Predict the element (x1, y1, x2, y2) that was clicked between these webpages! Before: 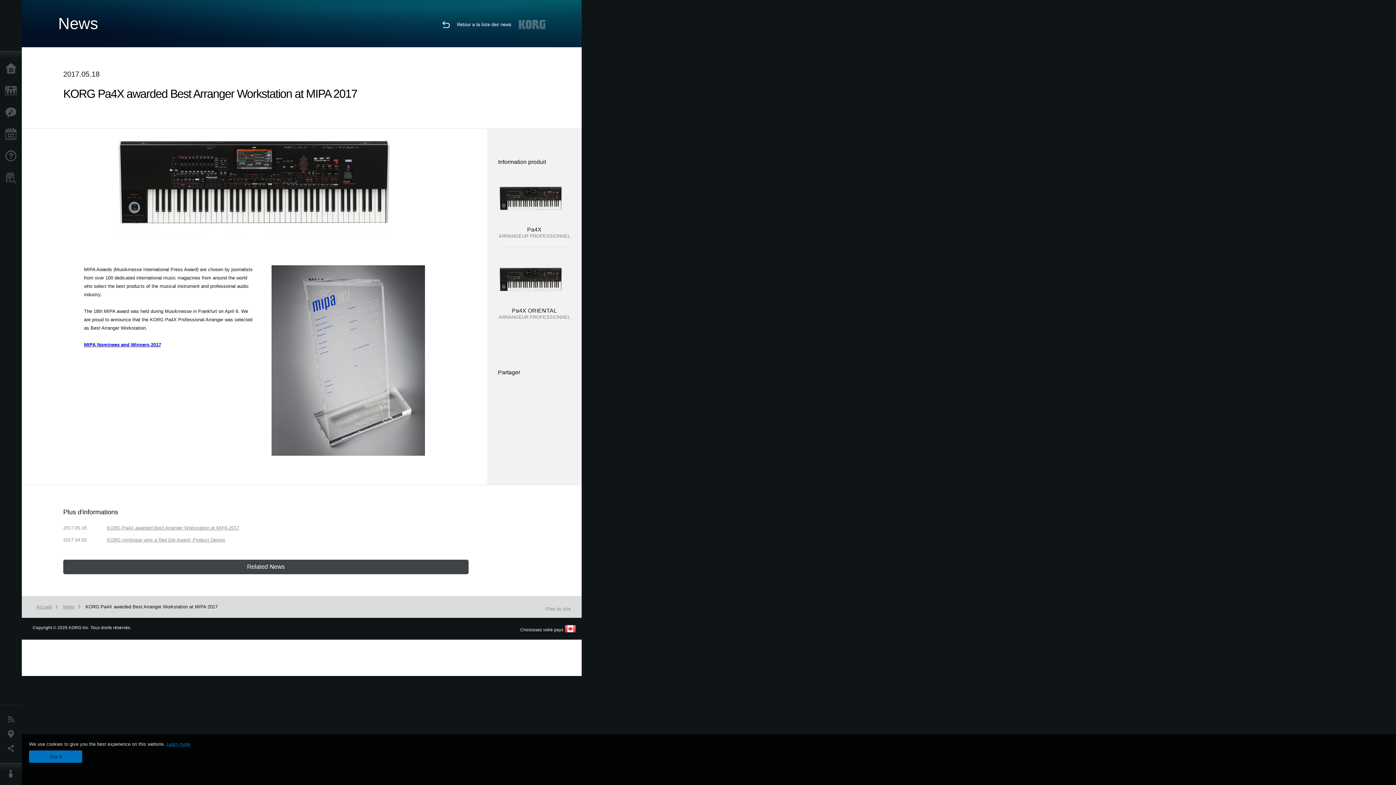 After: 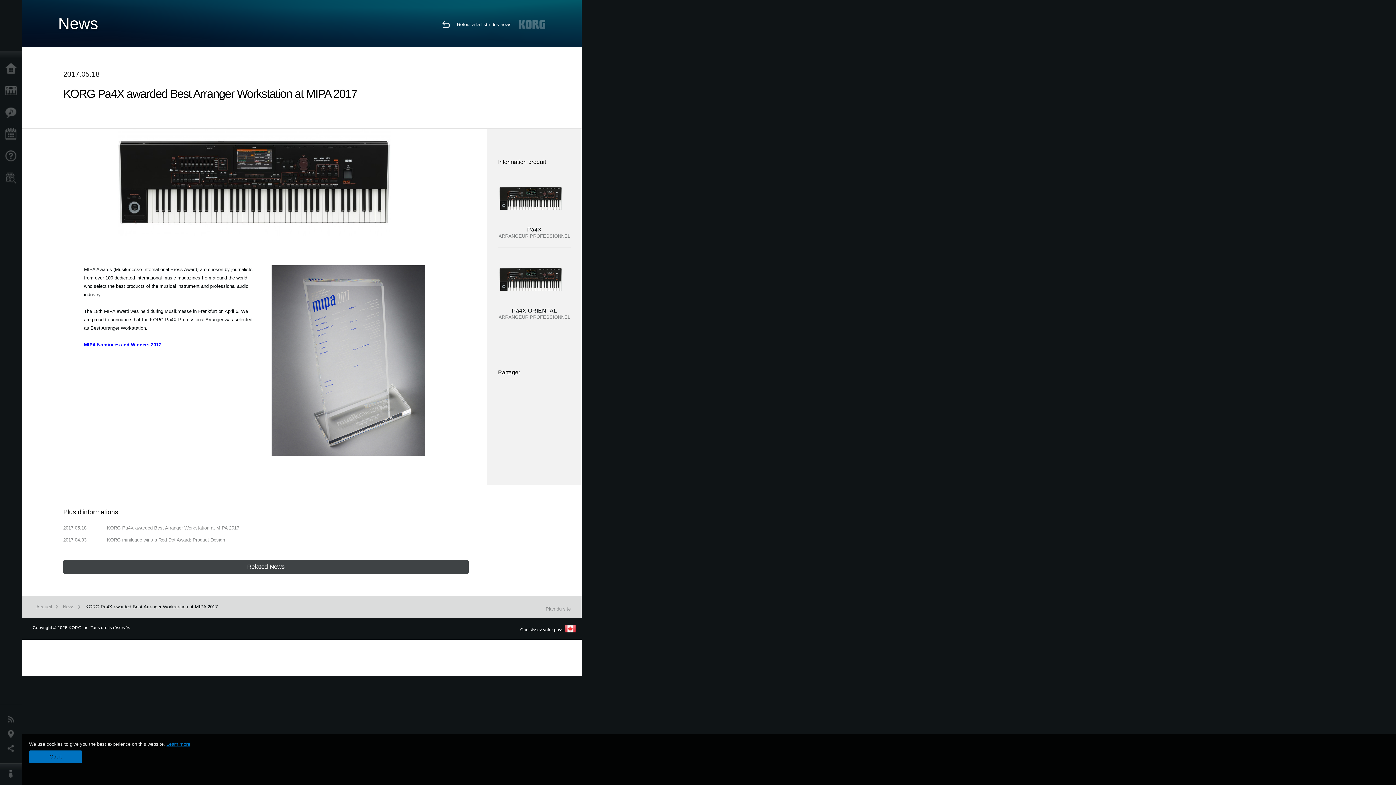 Action: bbox: (81, 600, 223, 613) label: KORG Pa4X awarded Best Arranger Workstation at MIPA 2017